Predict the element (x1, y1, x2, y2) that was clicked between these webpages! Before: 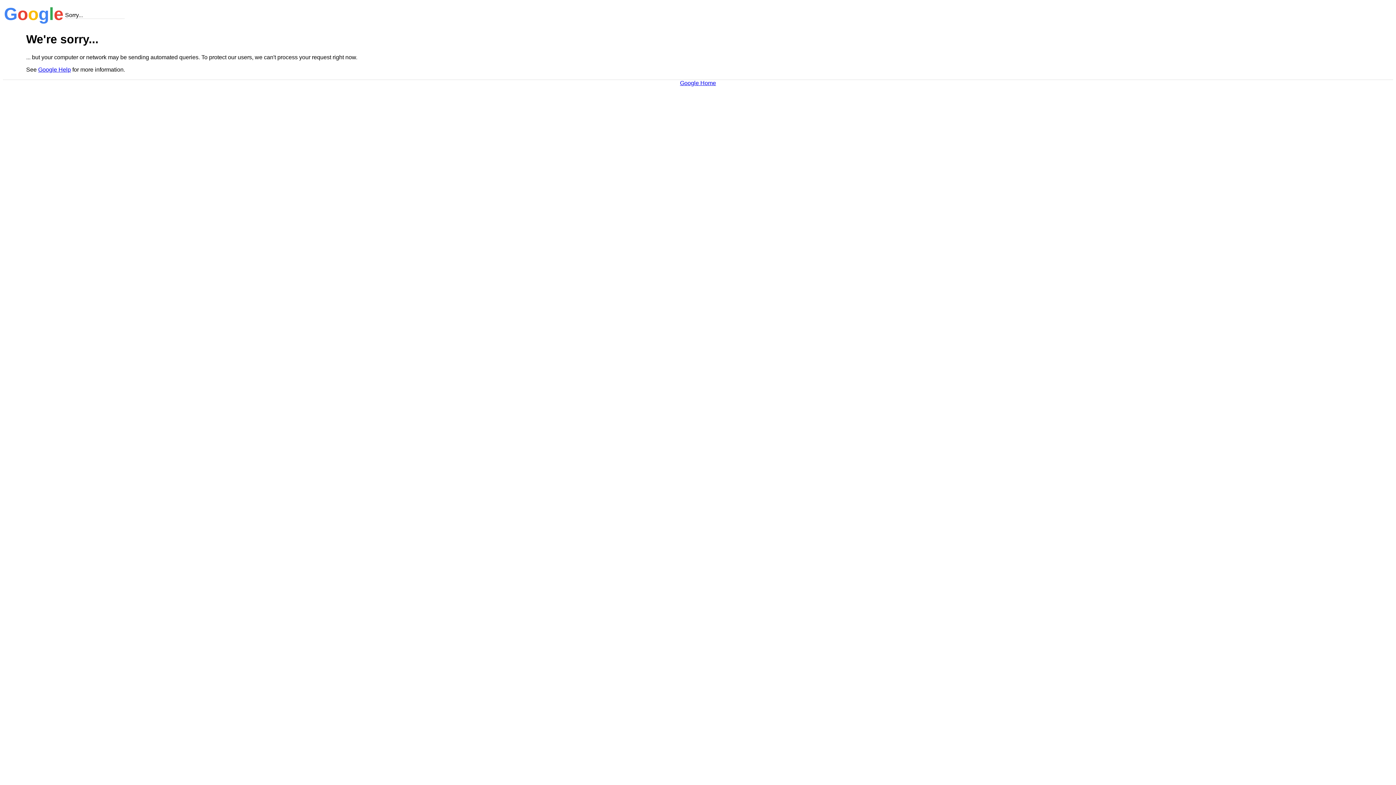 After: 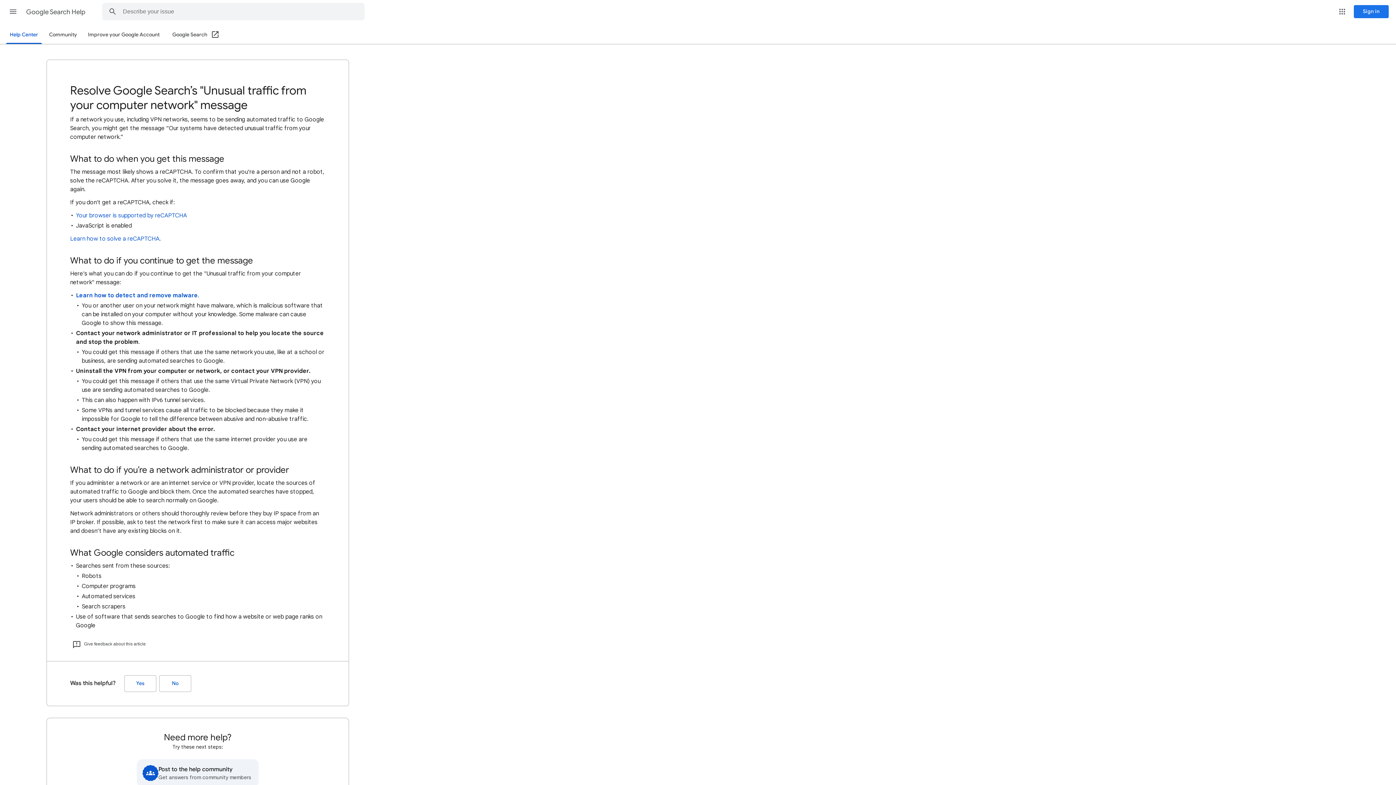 Action: label: Google Help bbox: (38, 66, 70, 72)